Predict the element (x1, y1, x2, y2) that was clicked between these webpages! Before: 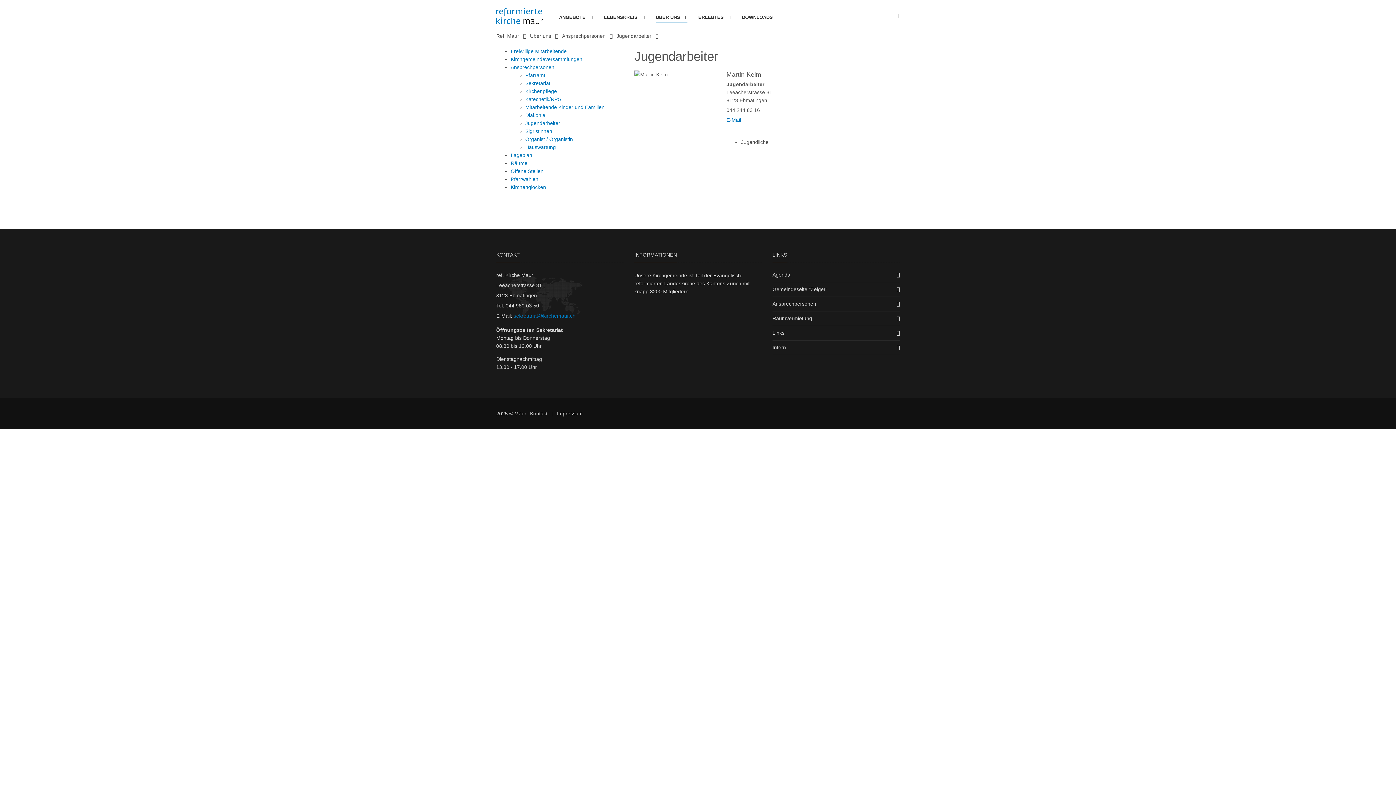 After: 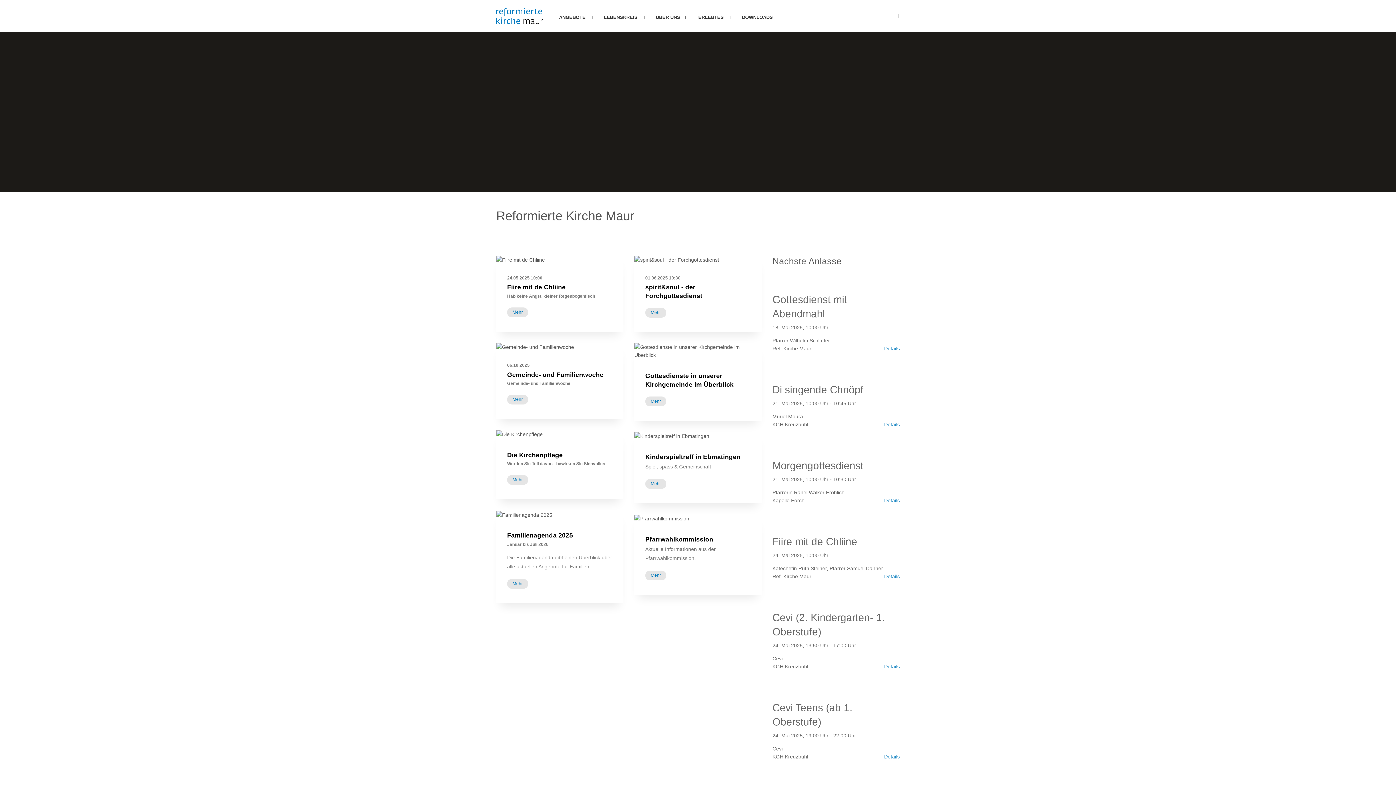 Action: bbox: (496, 32, 519, 38) label: Ref. Maur